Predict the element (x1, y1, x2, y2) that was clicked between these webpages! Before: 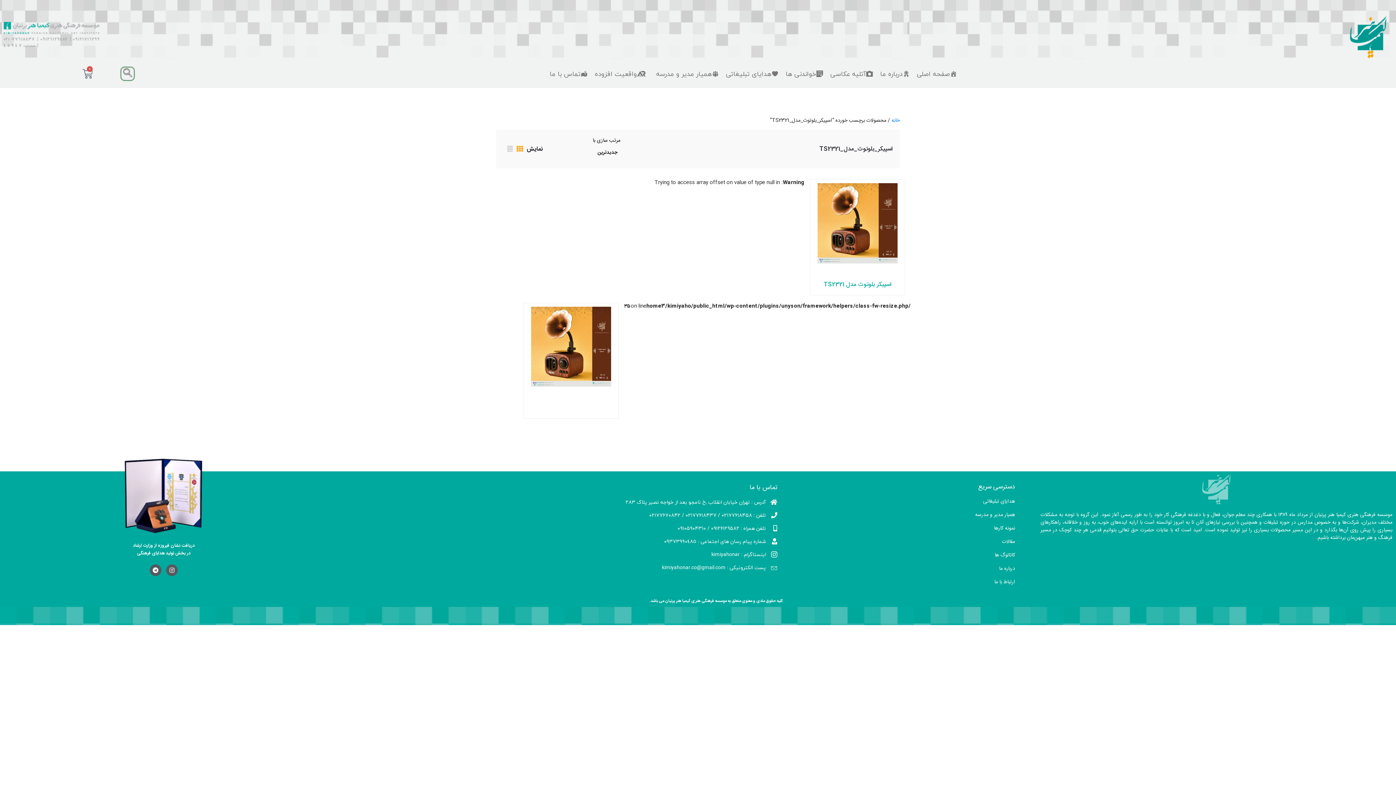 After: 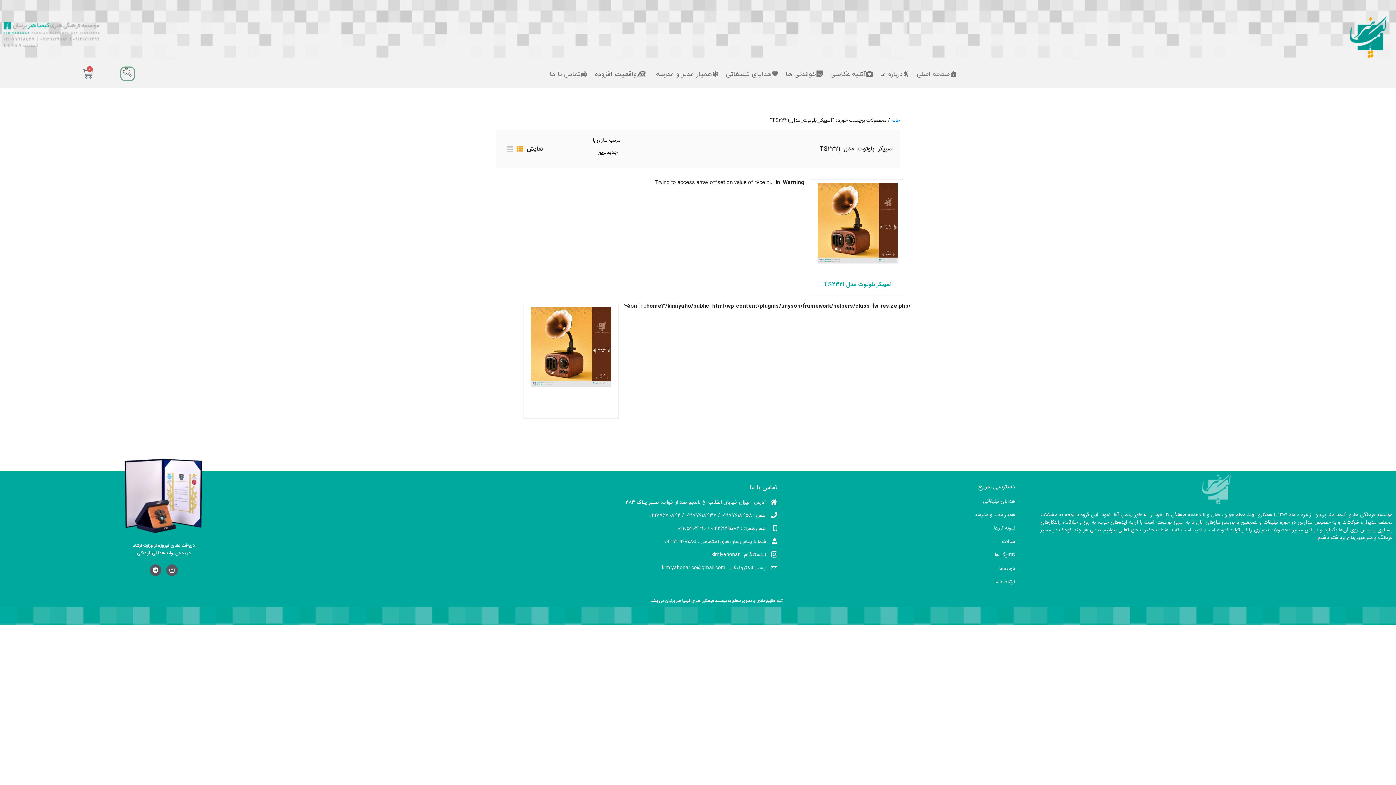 Action: label: شماره پیام رسان های اجتماعی : ٠٩٣٧٣٩٩٠٤٨٥ bbox: (328, 537, 777, 545)